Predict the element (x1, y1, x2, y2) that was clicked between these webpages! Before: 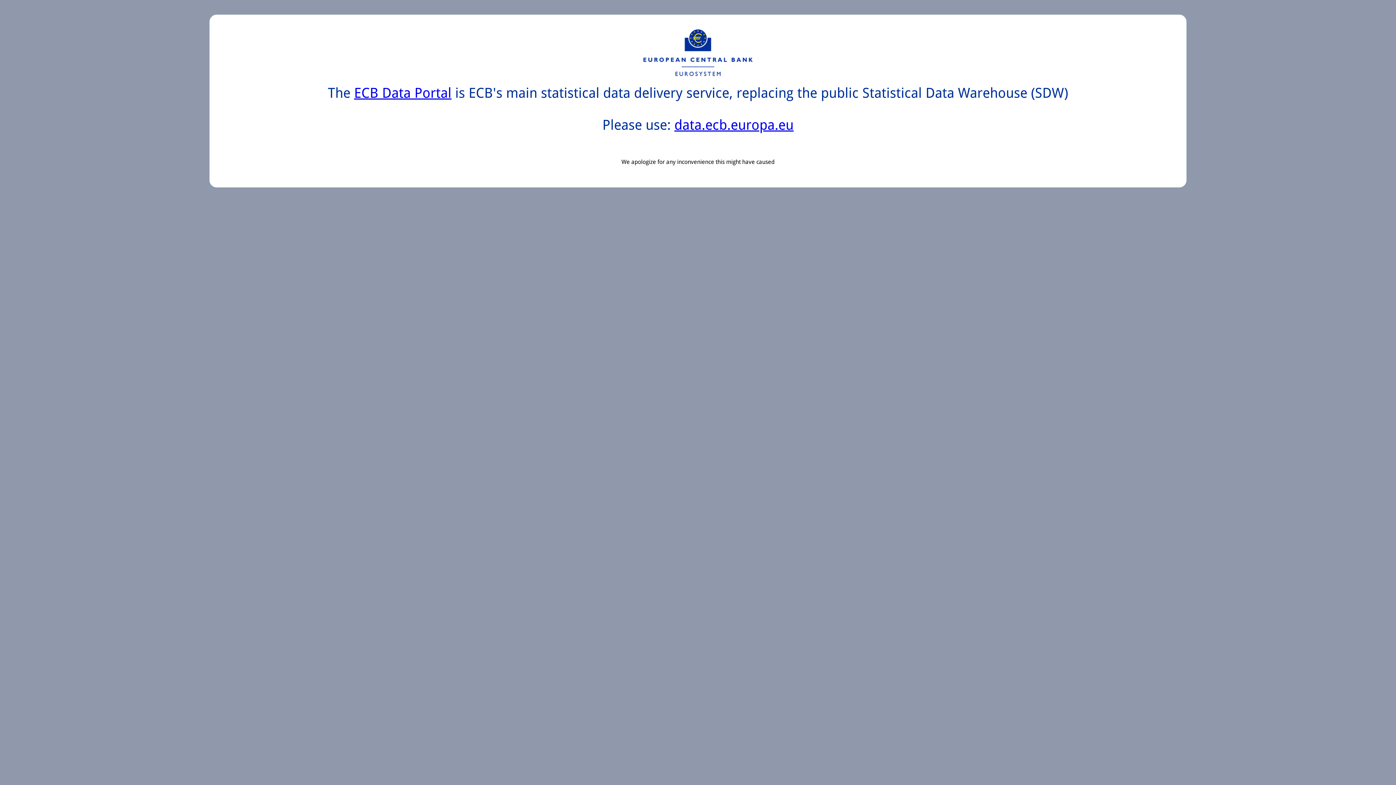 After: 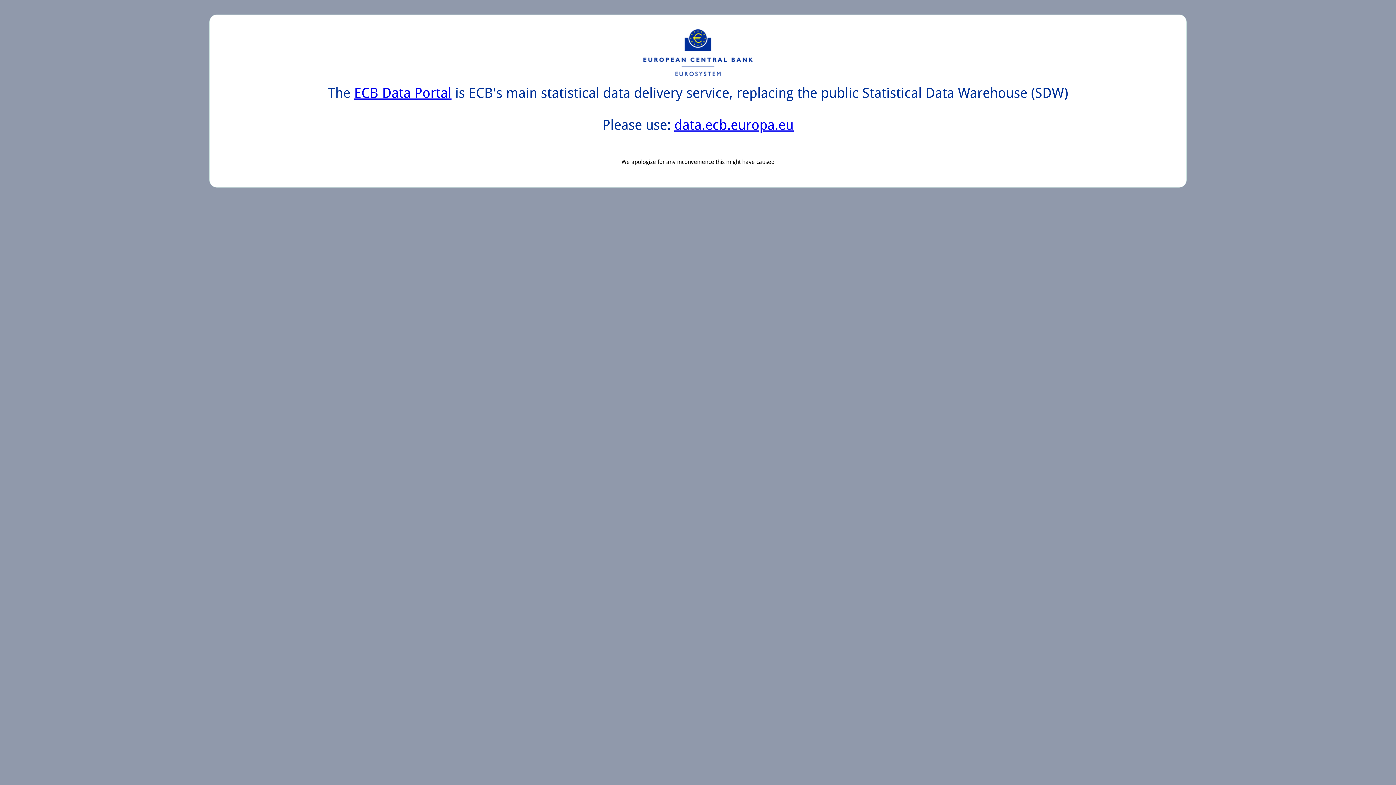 Action: bbox: (354, 85, 451, 101) label: ECB Data Portal